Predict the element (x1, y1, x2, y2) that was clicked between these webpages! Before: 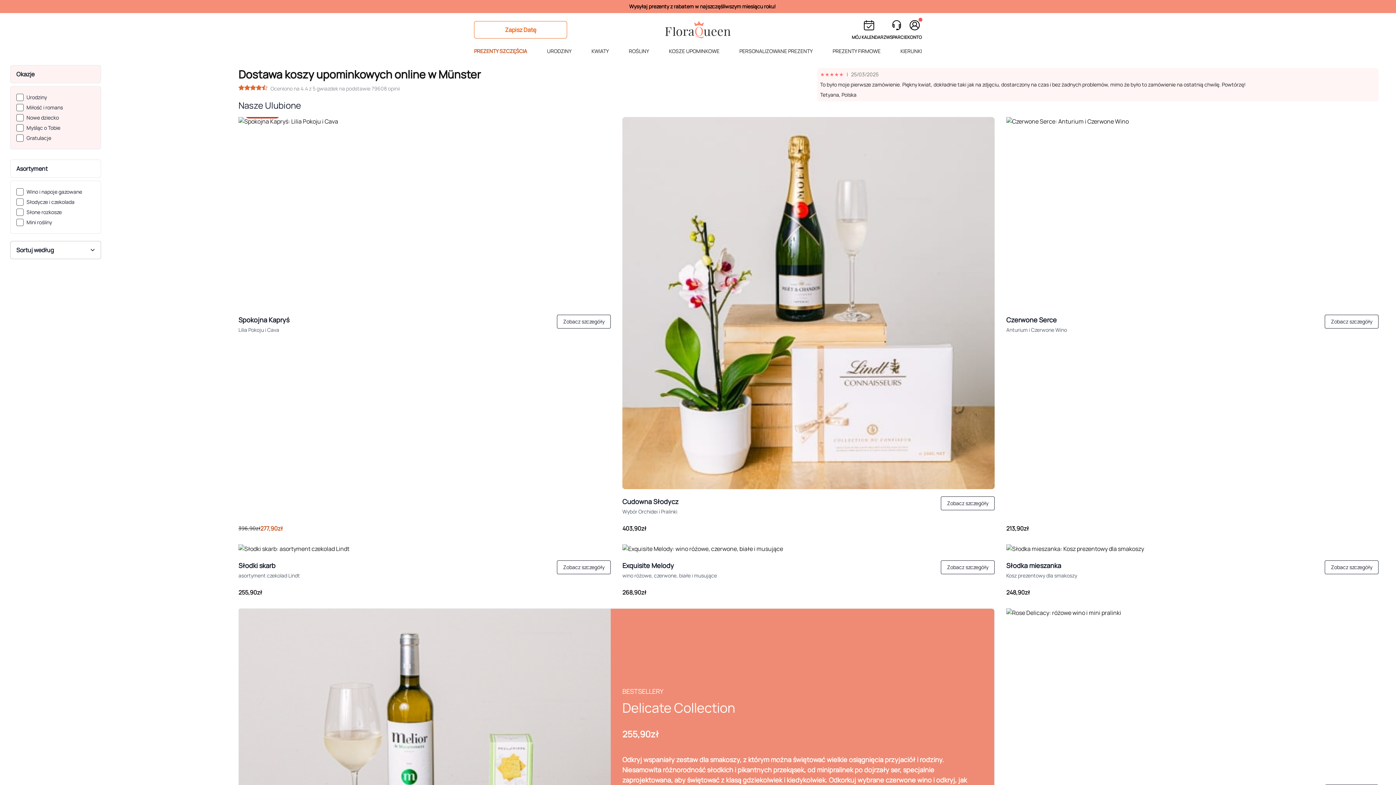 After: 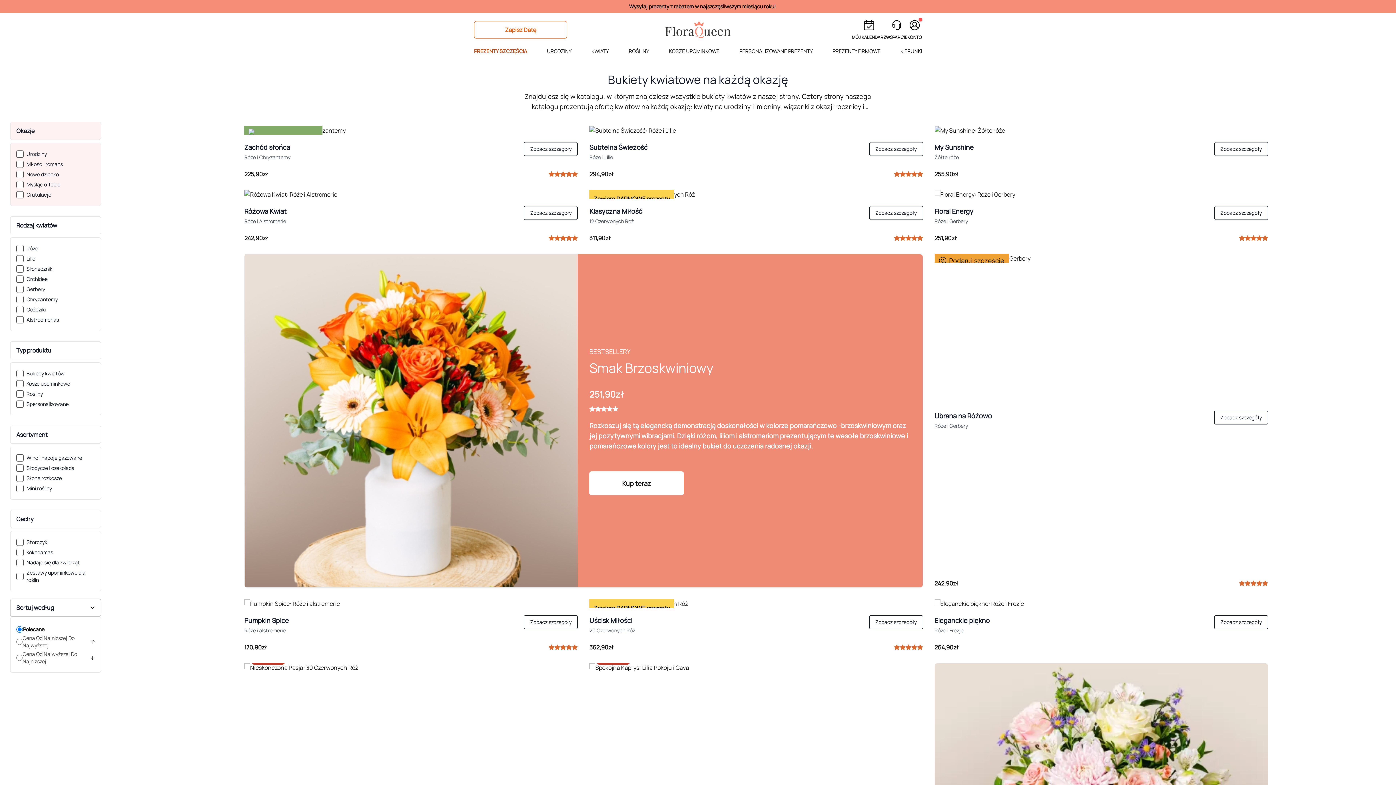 Action: bbox: (591, 43, 609, 62) label: KWIATY